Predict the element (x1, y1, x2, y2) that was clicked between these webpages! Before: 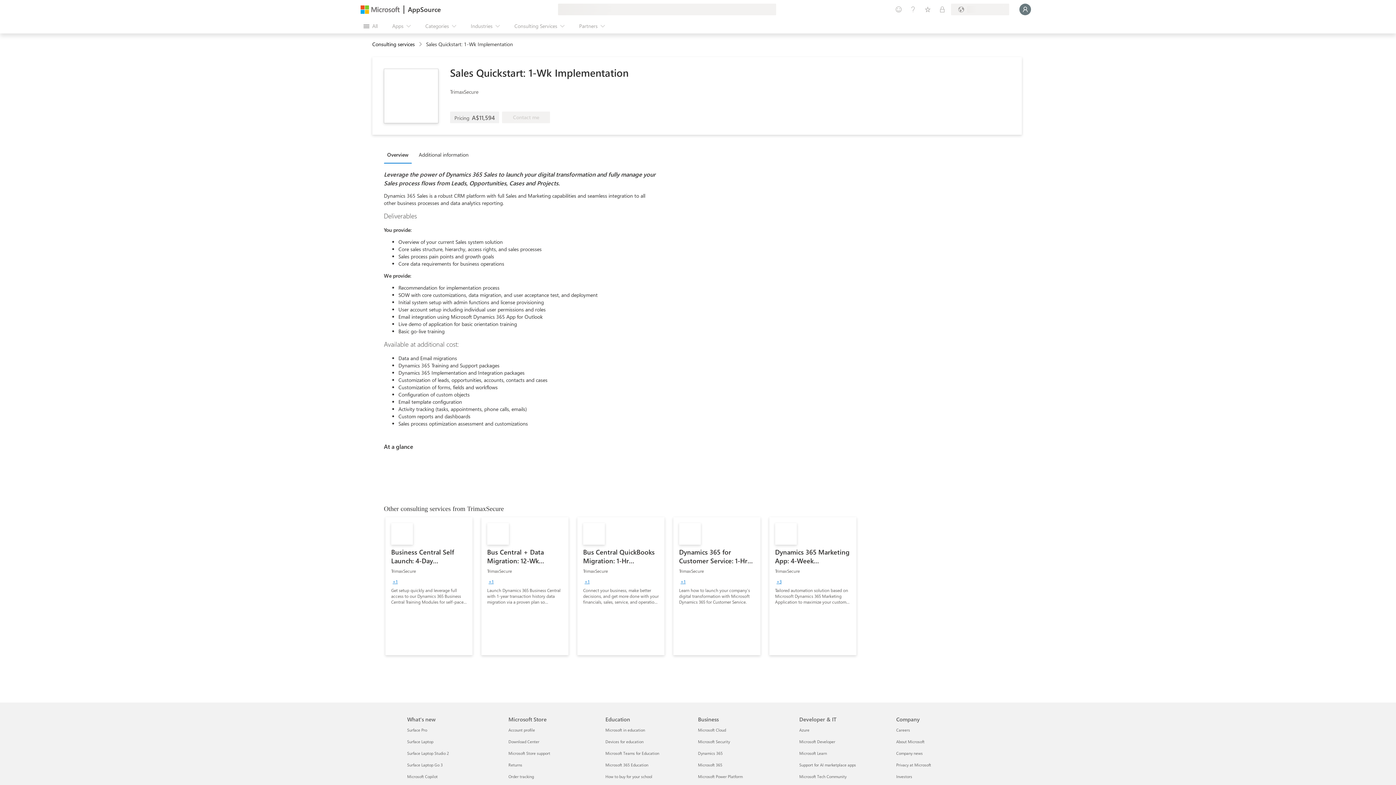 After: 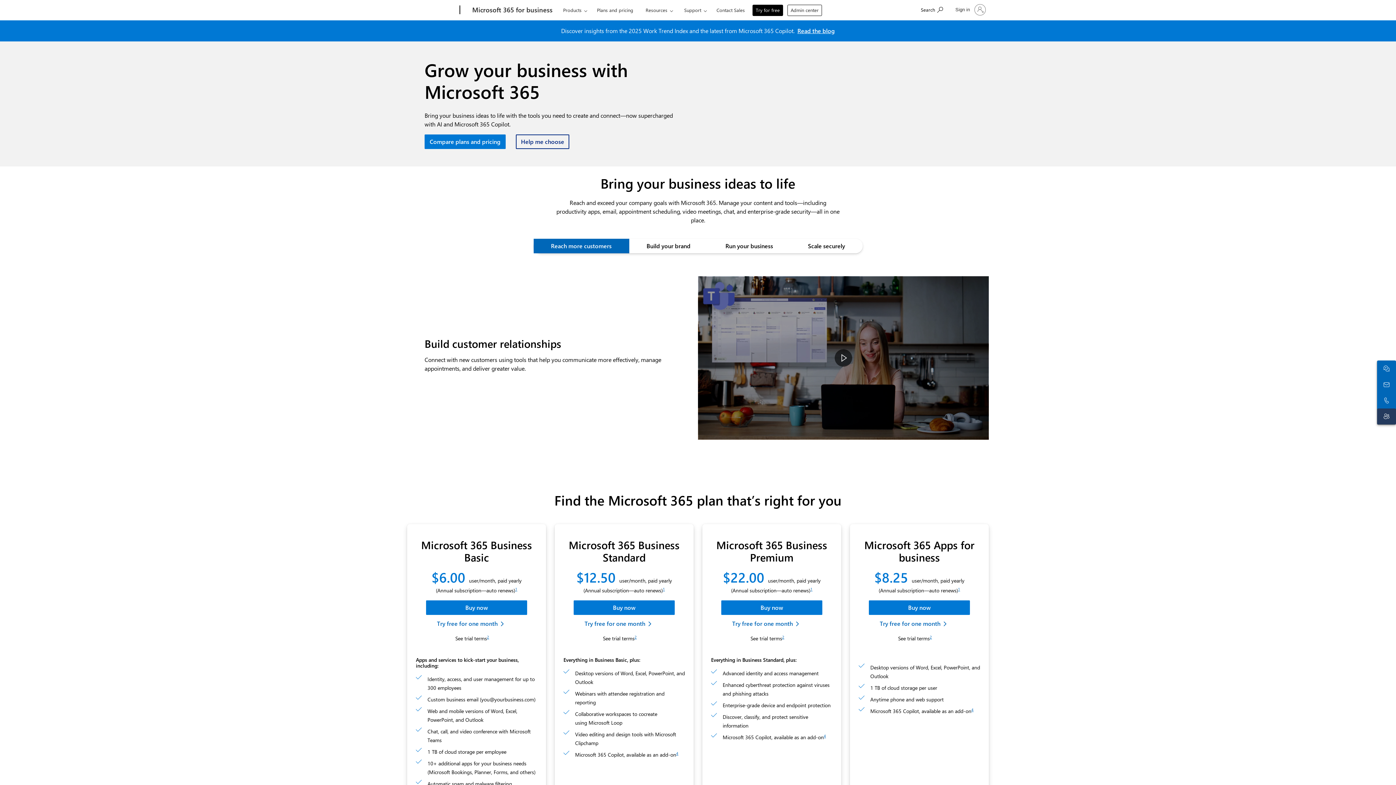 Action: bbox: (698, 762, 722, 768) label: Microsoft 365 Business